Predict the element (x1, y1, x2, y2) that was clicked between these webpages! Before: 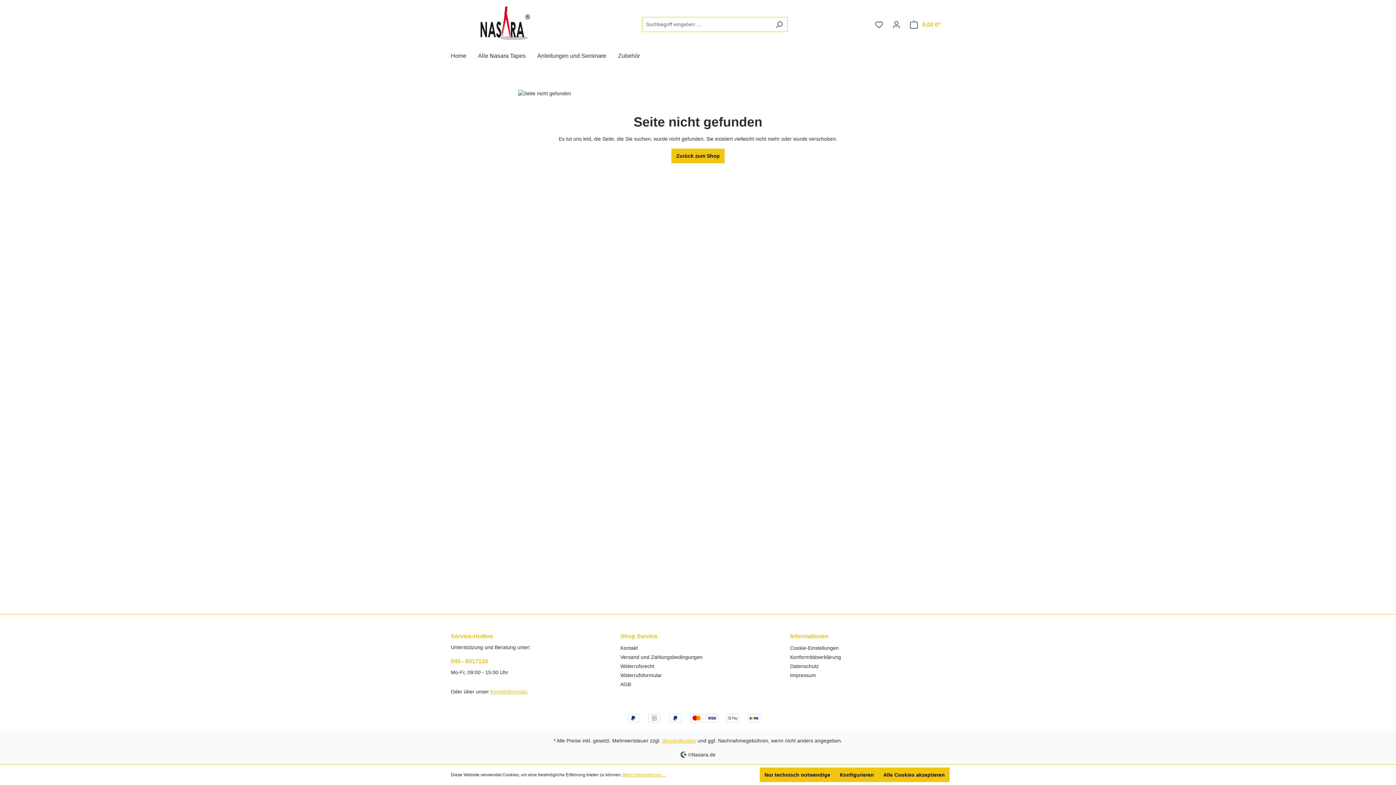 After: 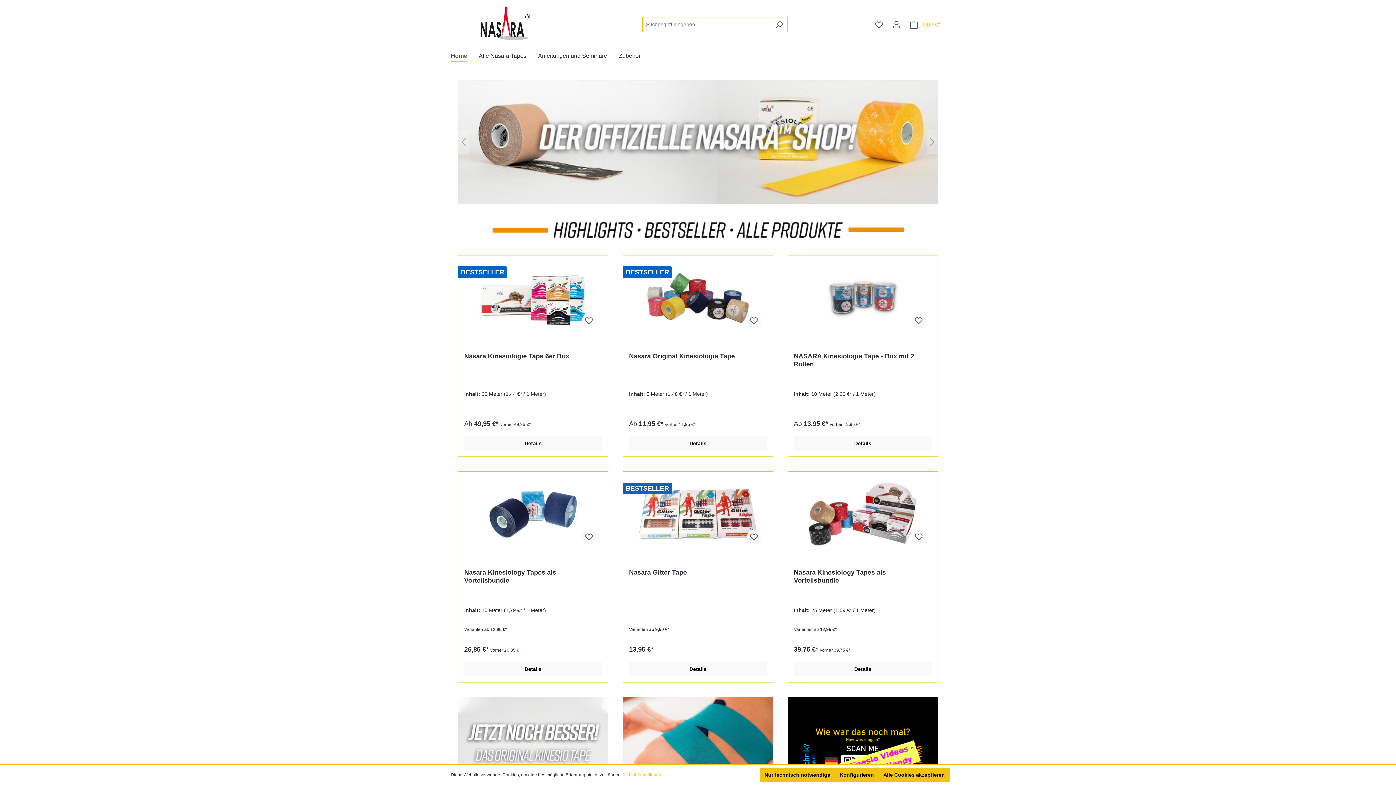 Action: bbox: (450, 48, 478, 64) label: Home